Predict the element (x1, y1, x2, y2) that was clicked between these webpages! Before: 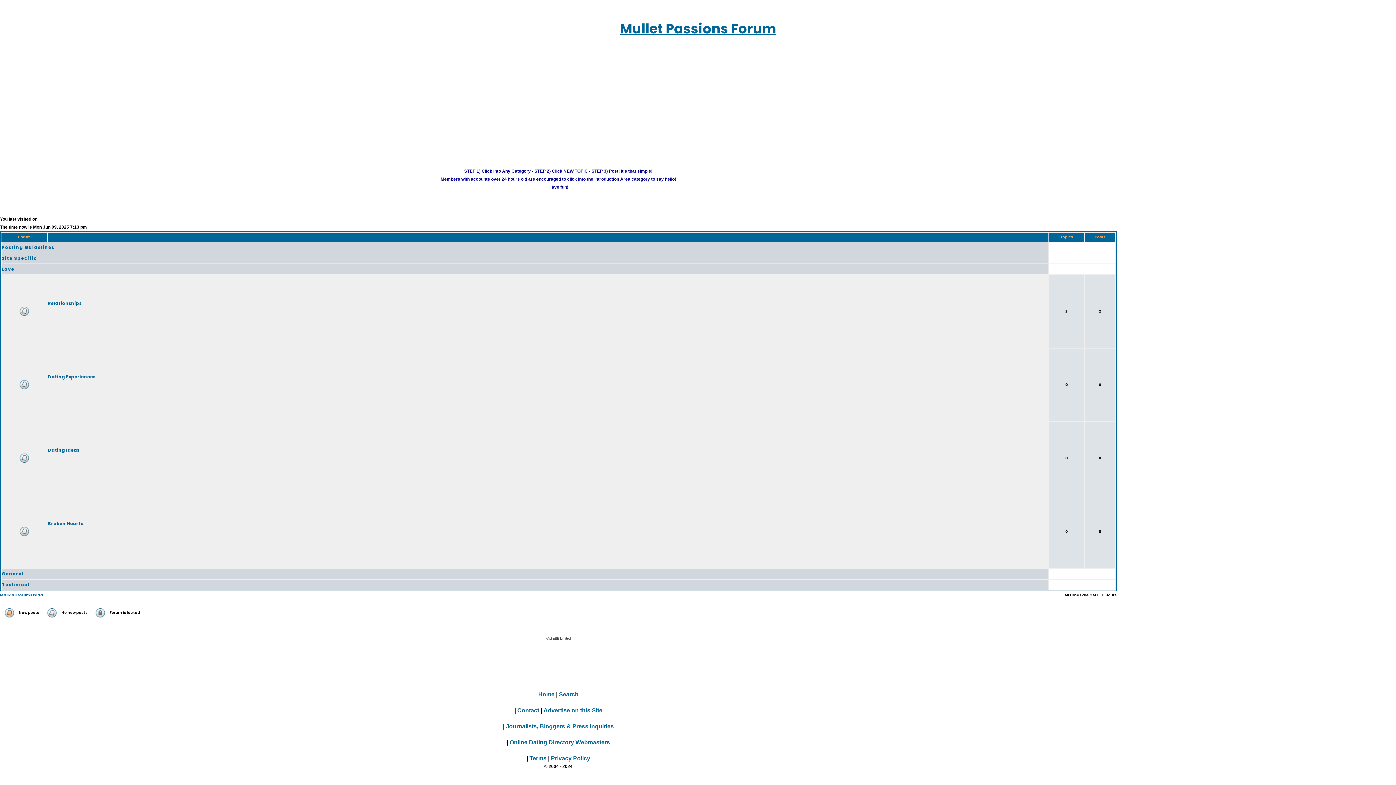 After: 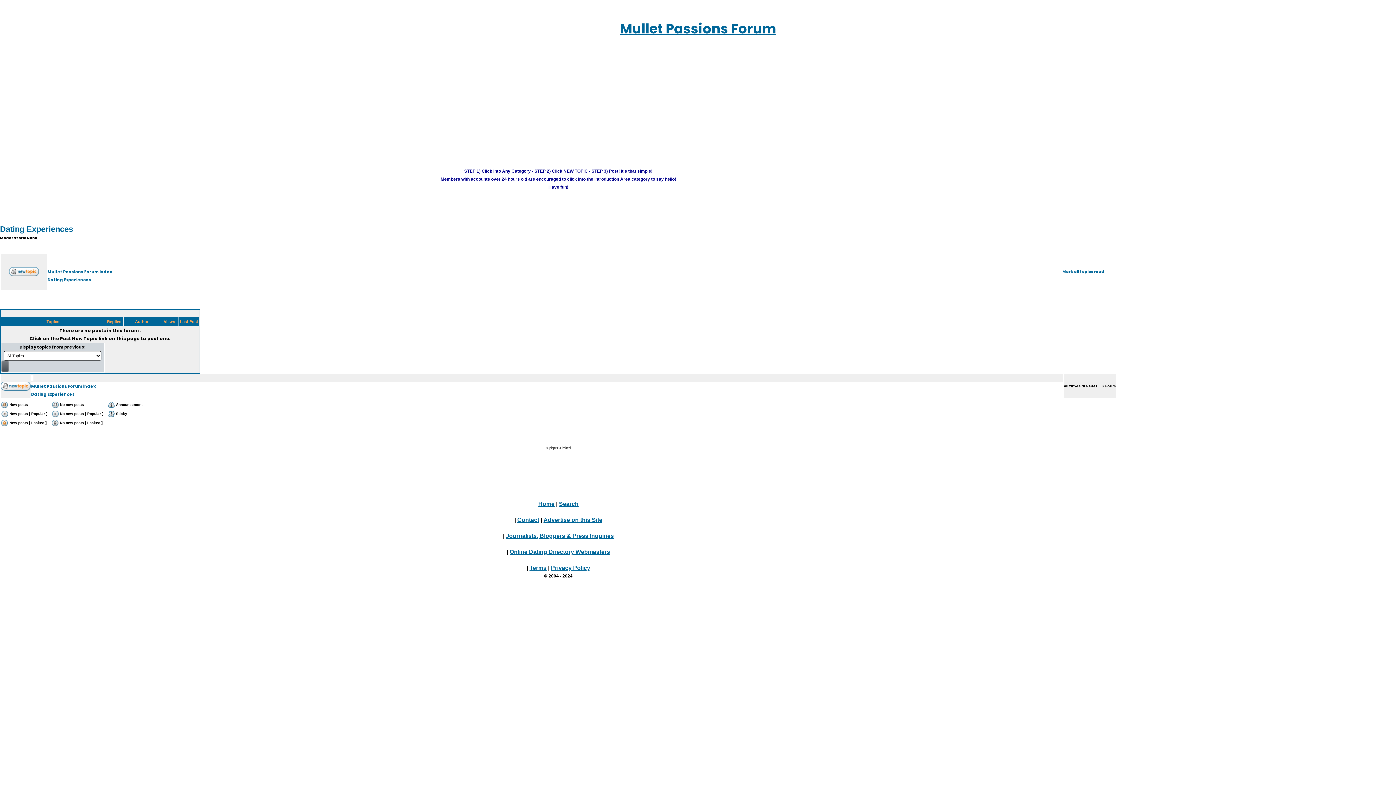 Action: label: Dating Experiences bbox: (48, 373, 95, 380)